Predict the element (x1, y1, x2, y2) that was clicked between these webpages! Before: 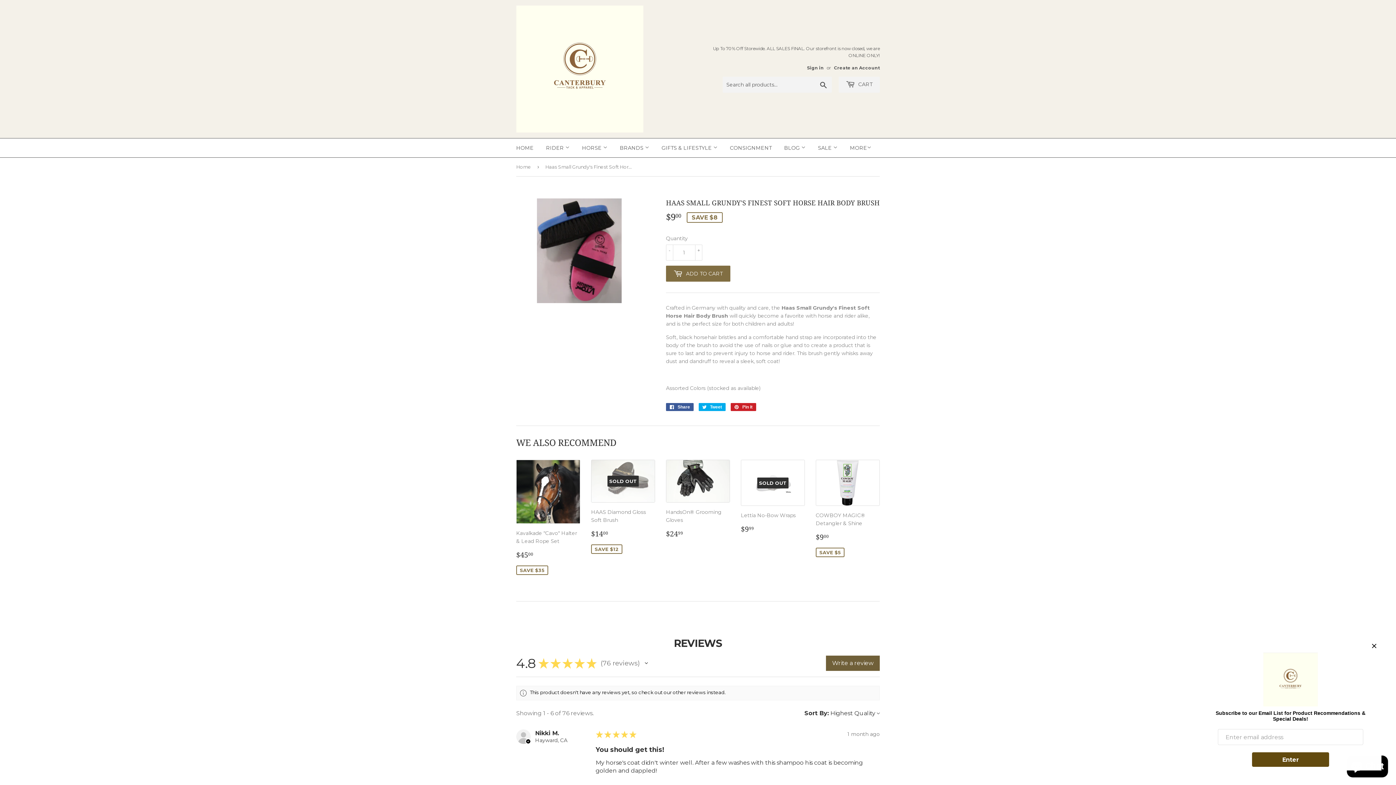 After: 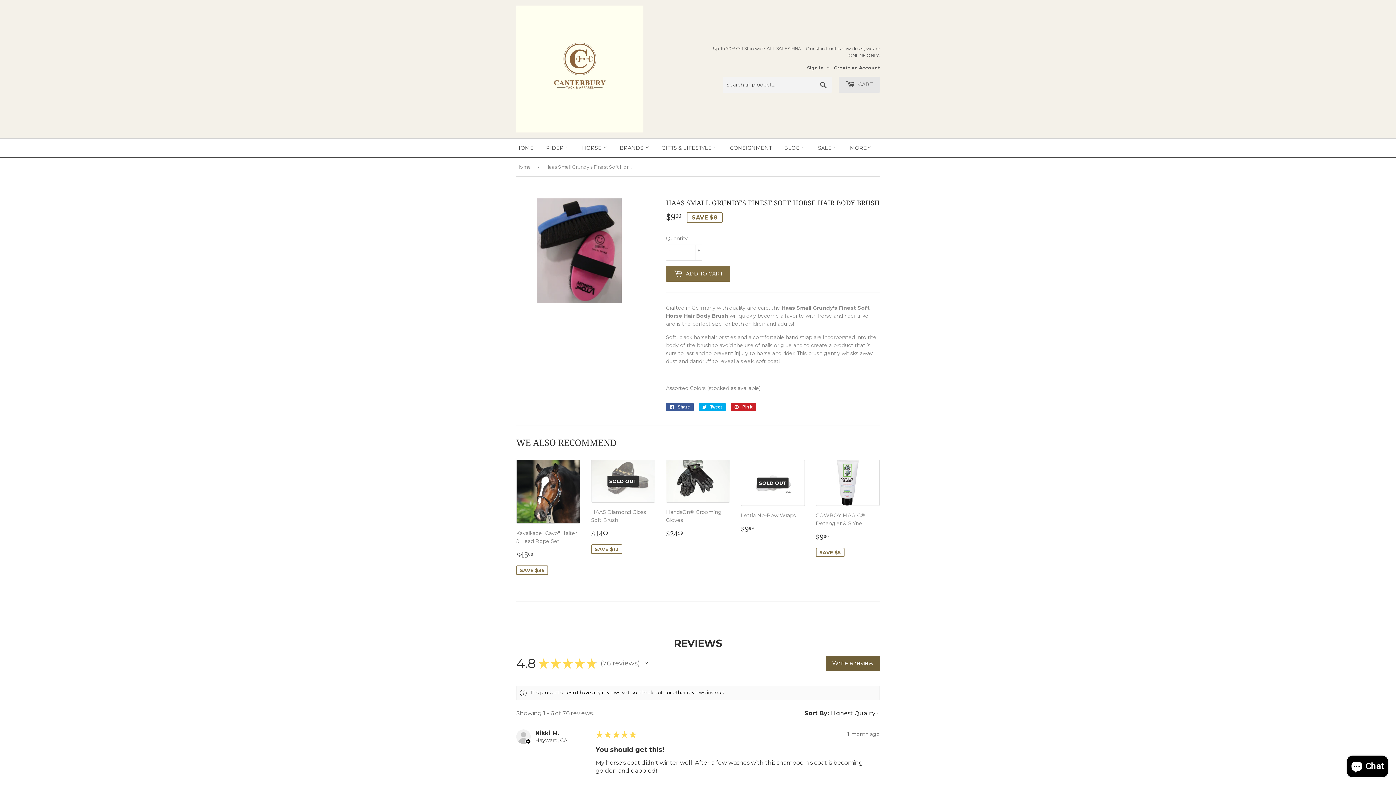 Action: label:  CART bbox: (838, 76, 880, 92)